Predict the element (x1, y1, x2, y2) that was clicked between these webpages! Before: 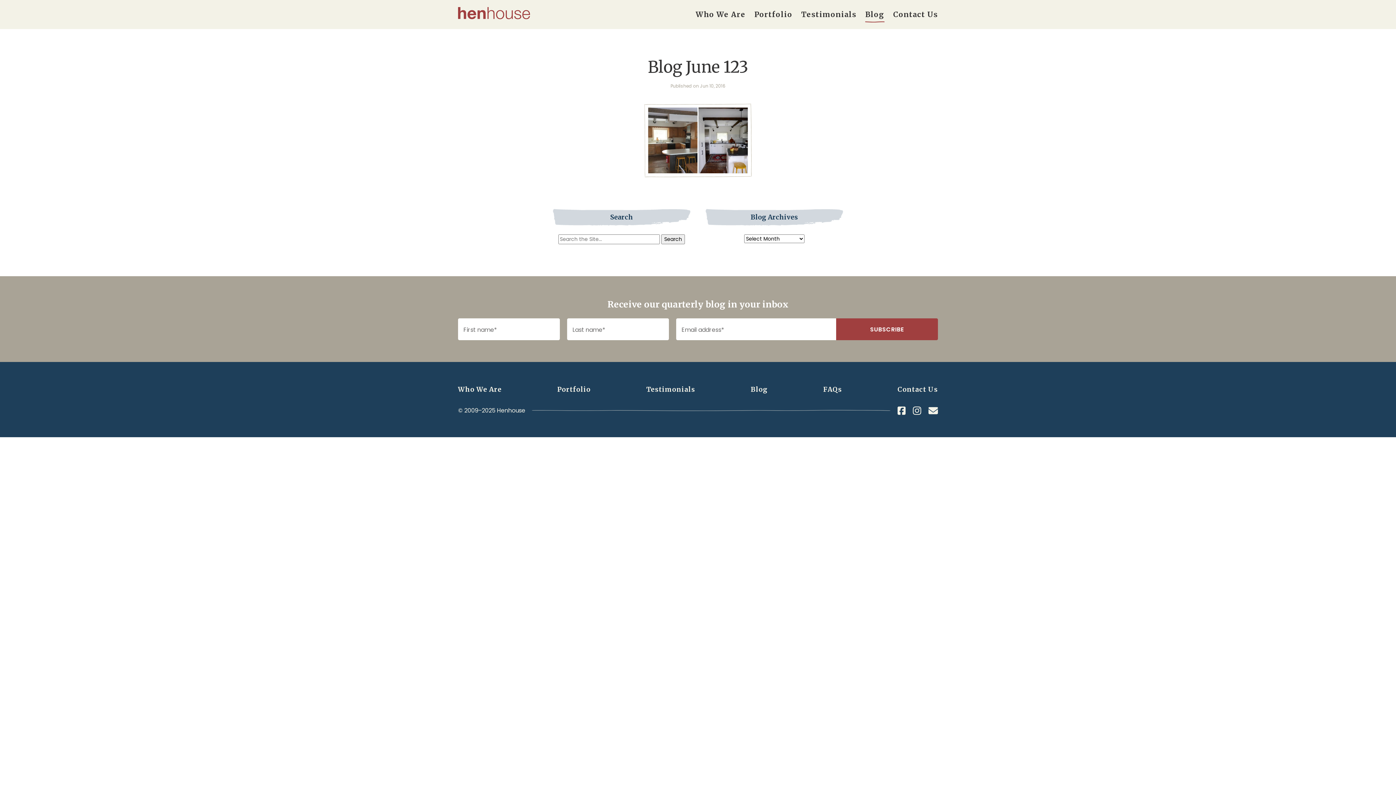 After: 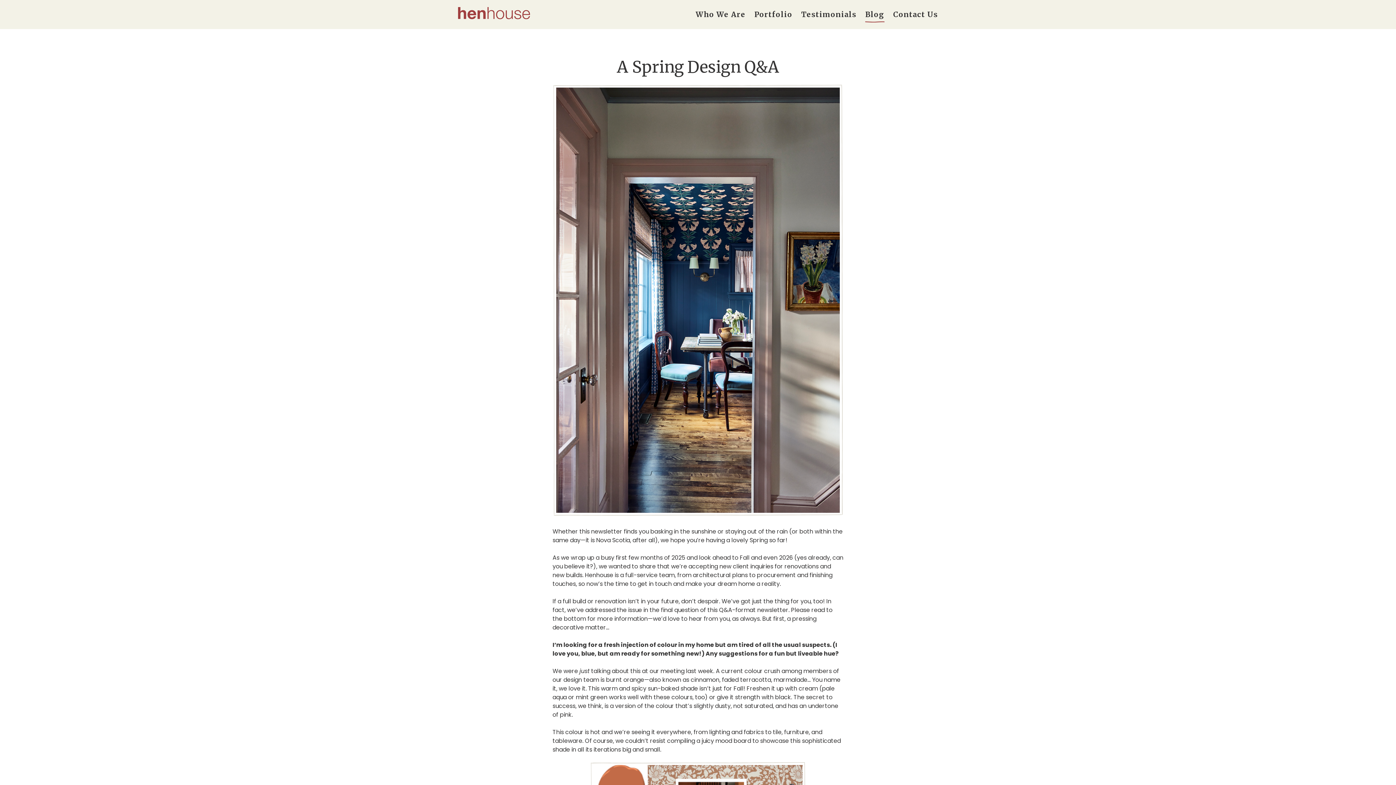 Action: label: Blog bbox: (750, 385, 767, 393)